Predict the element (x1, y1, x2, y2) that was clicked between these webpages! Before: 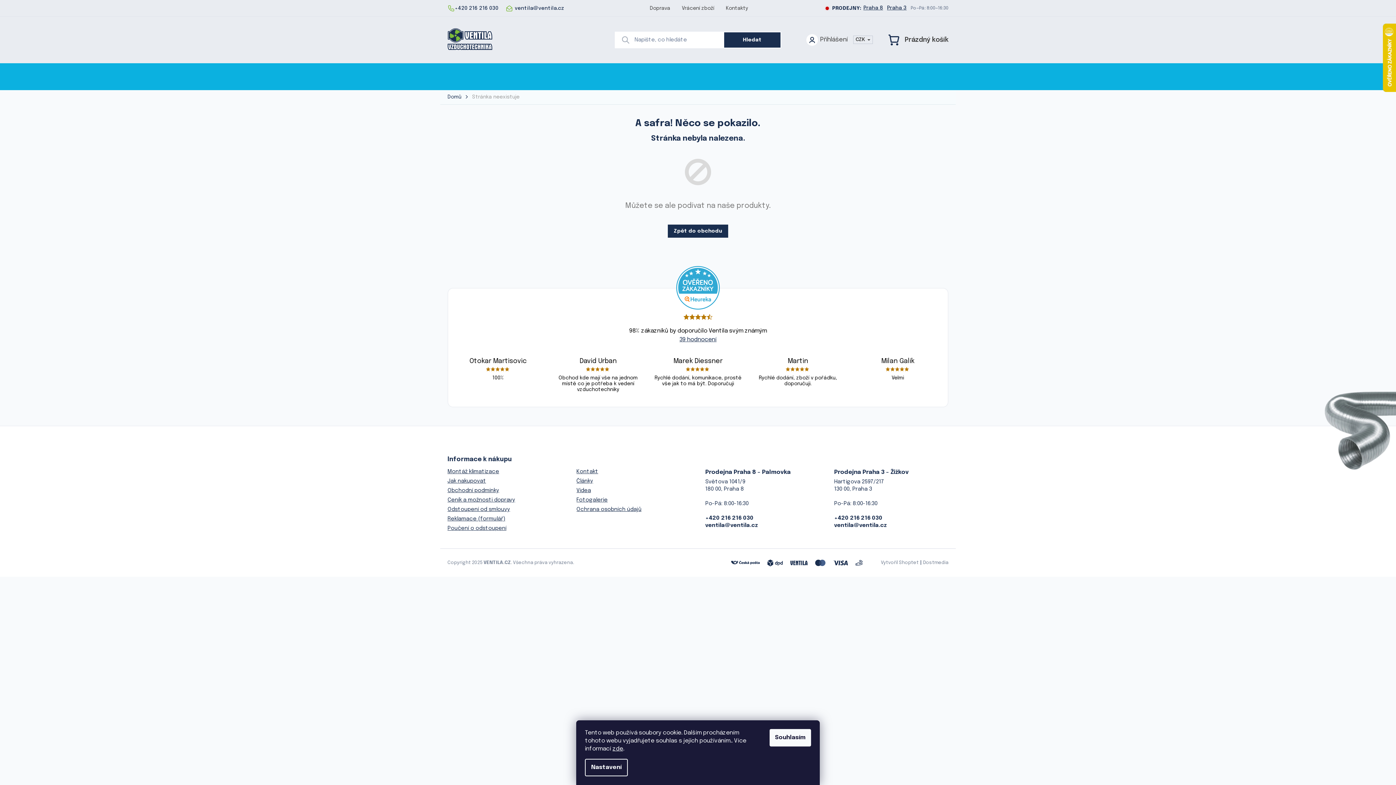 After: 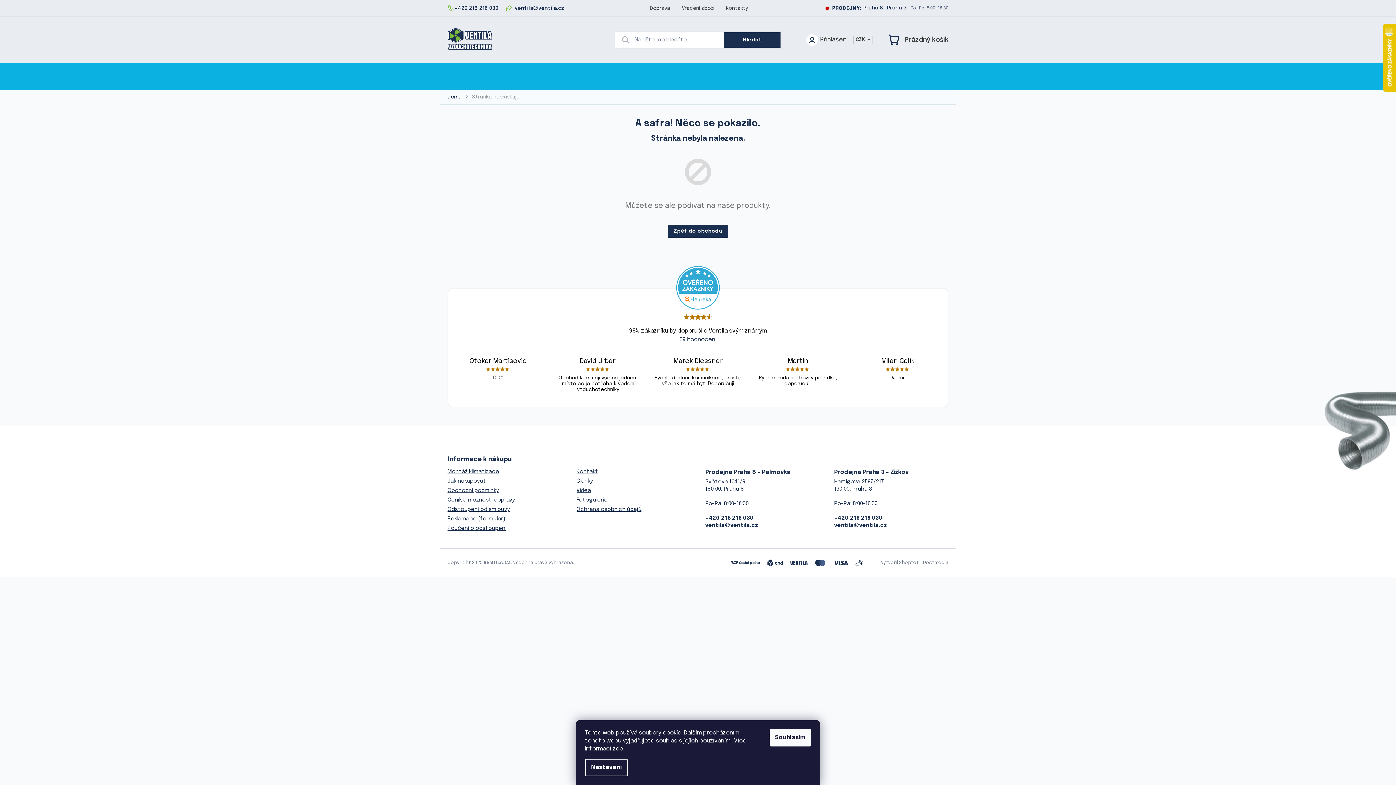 Action: bbox: (447, 515, 505, 523) label: Reklamace (formulář)